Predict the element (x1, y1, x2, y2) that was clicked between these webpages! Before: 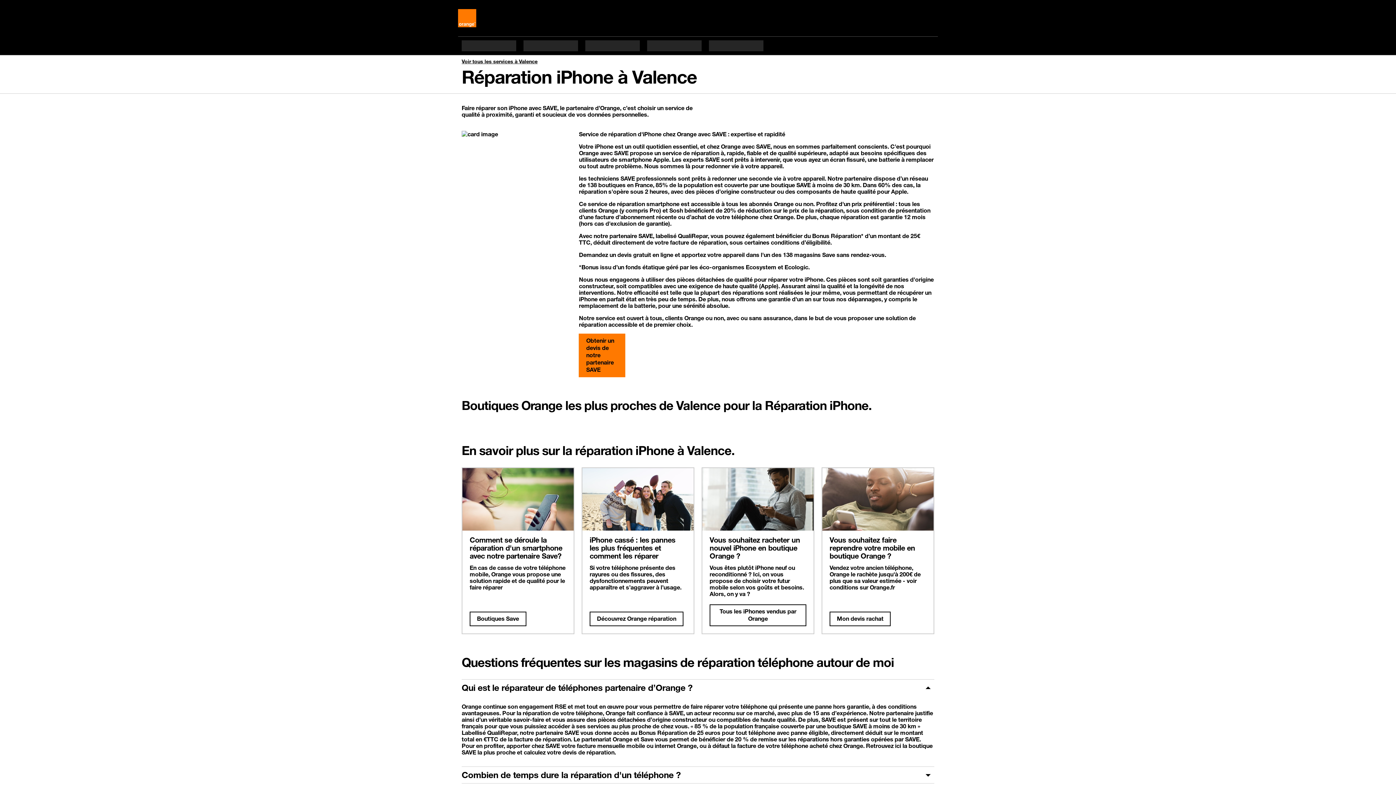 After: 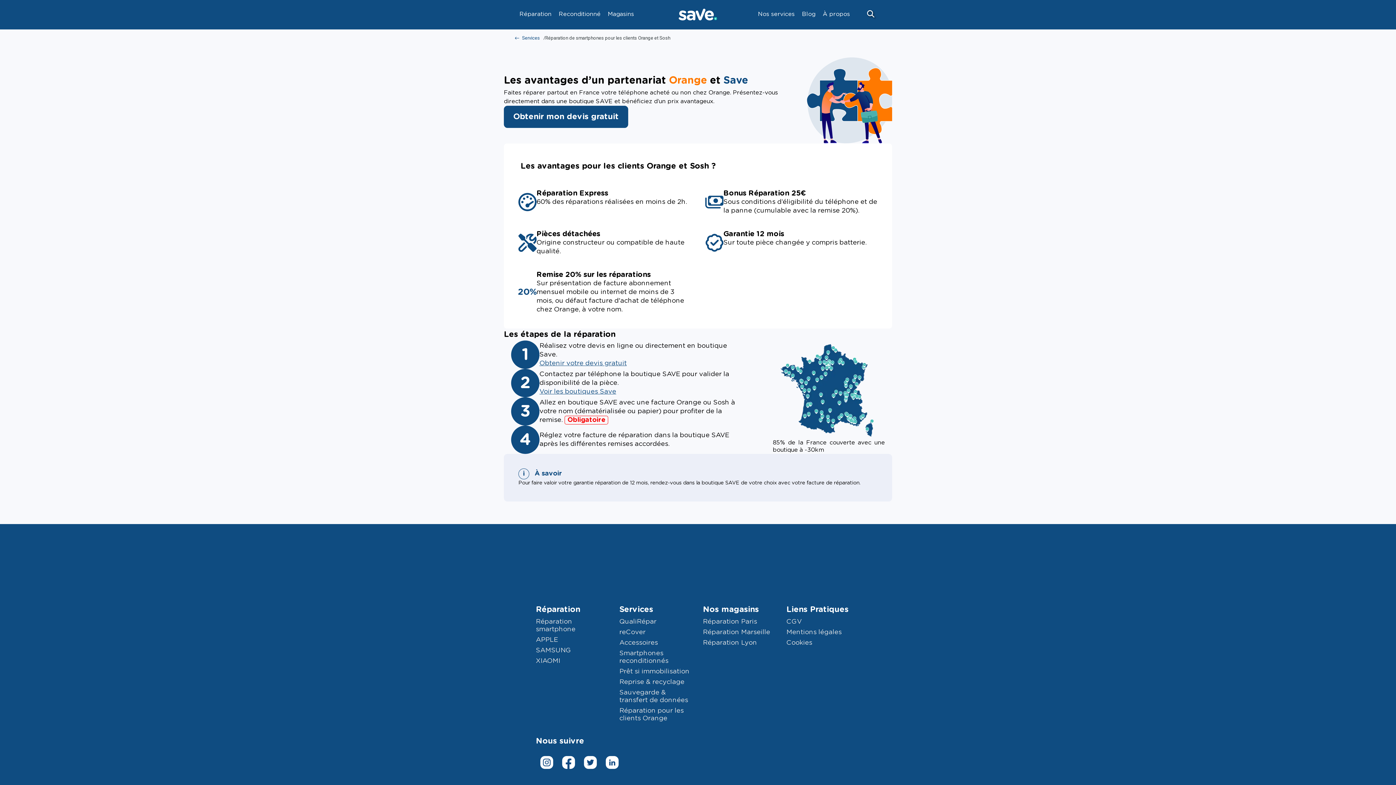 Action: label: Obtenir un devis de notre partenaire SAVE bbox: (579, 333, 625, 377)